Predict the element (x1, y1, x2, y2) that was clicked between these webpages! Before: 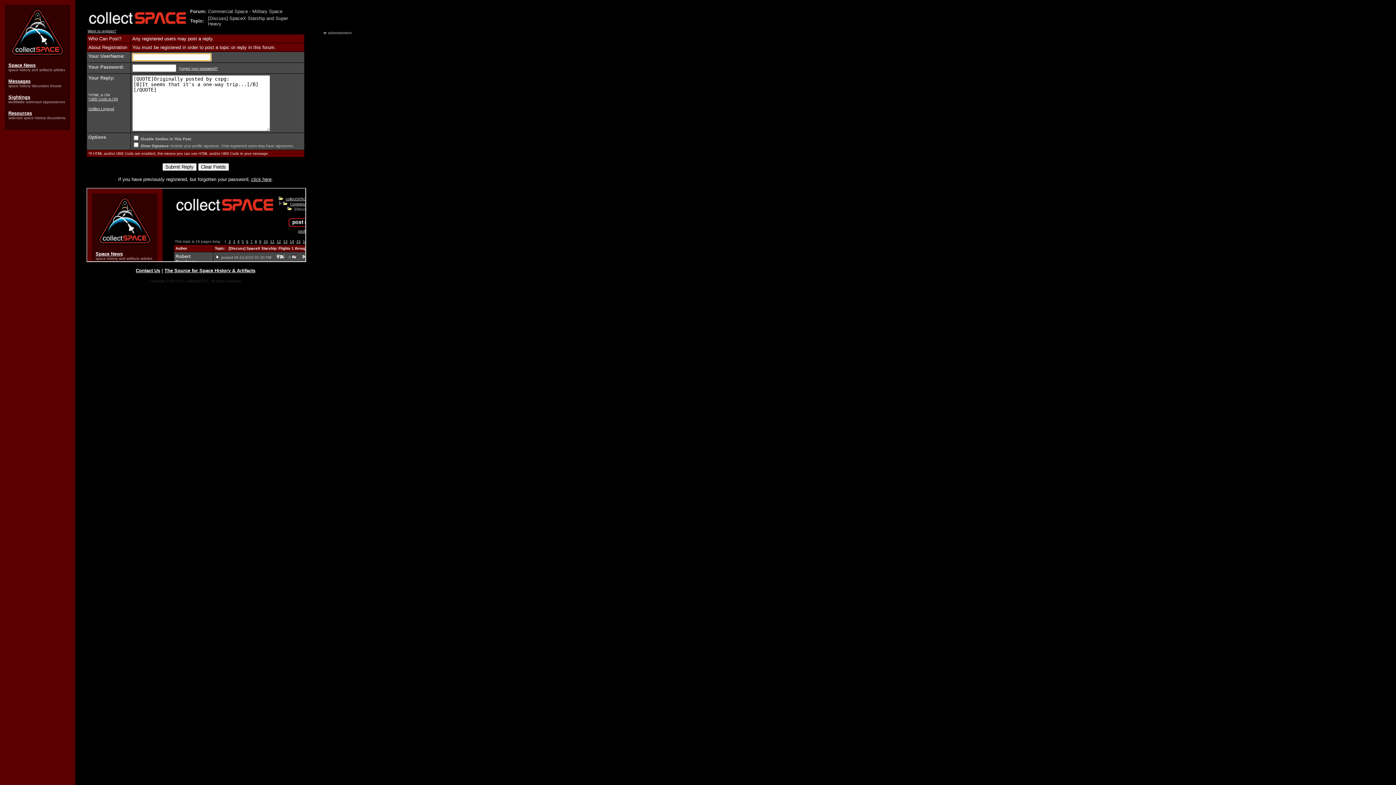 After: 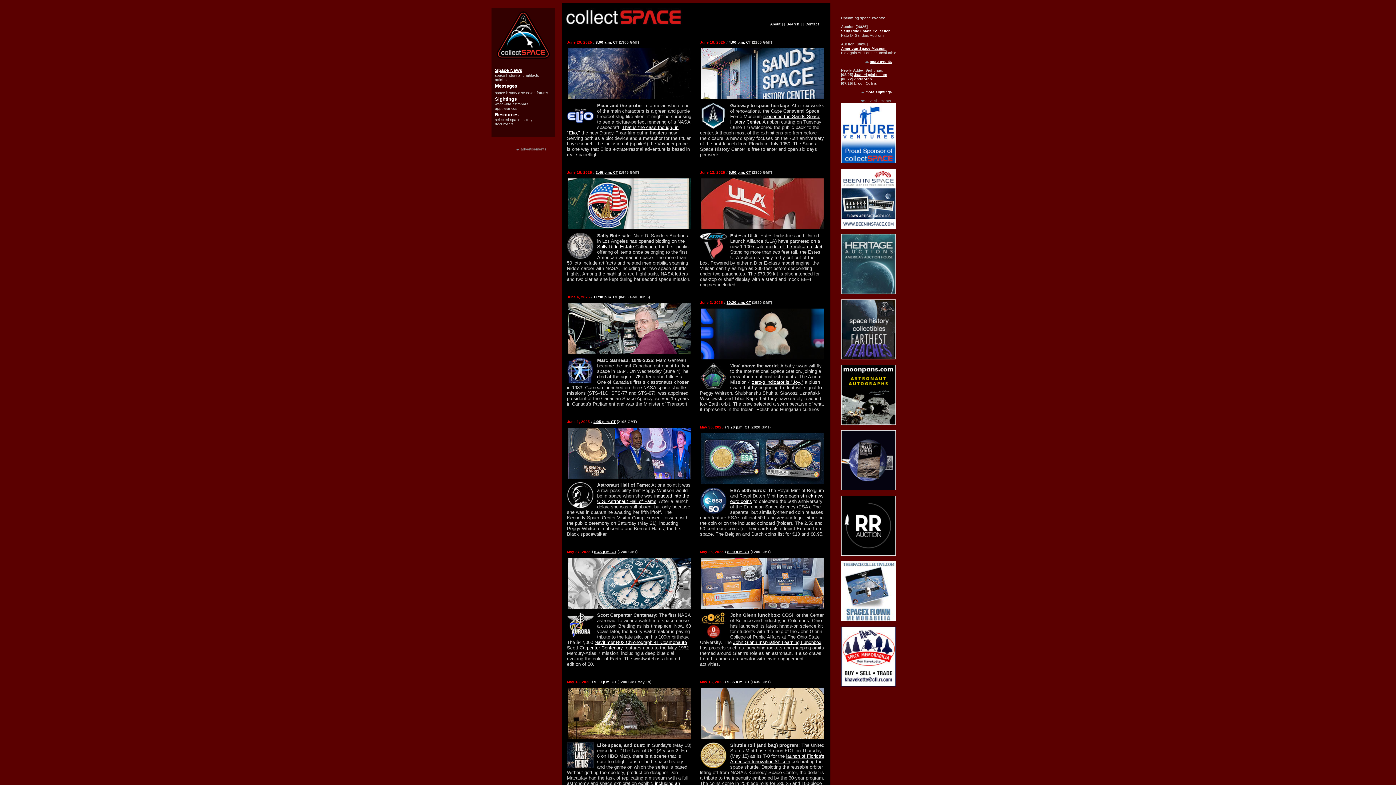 Action: bbox: (10, 50, 64, 57)